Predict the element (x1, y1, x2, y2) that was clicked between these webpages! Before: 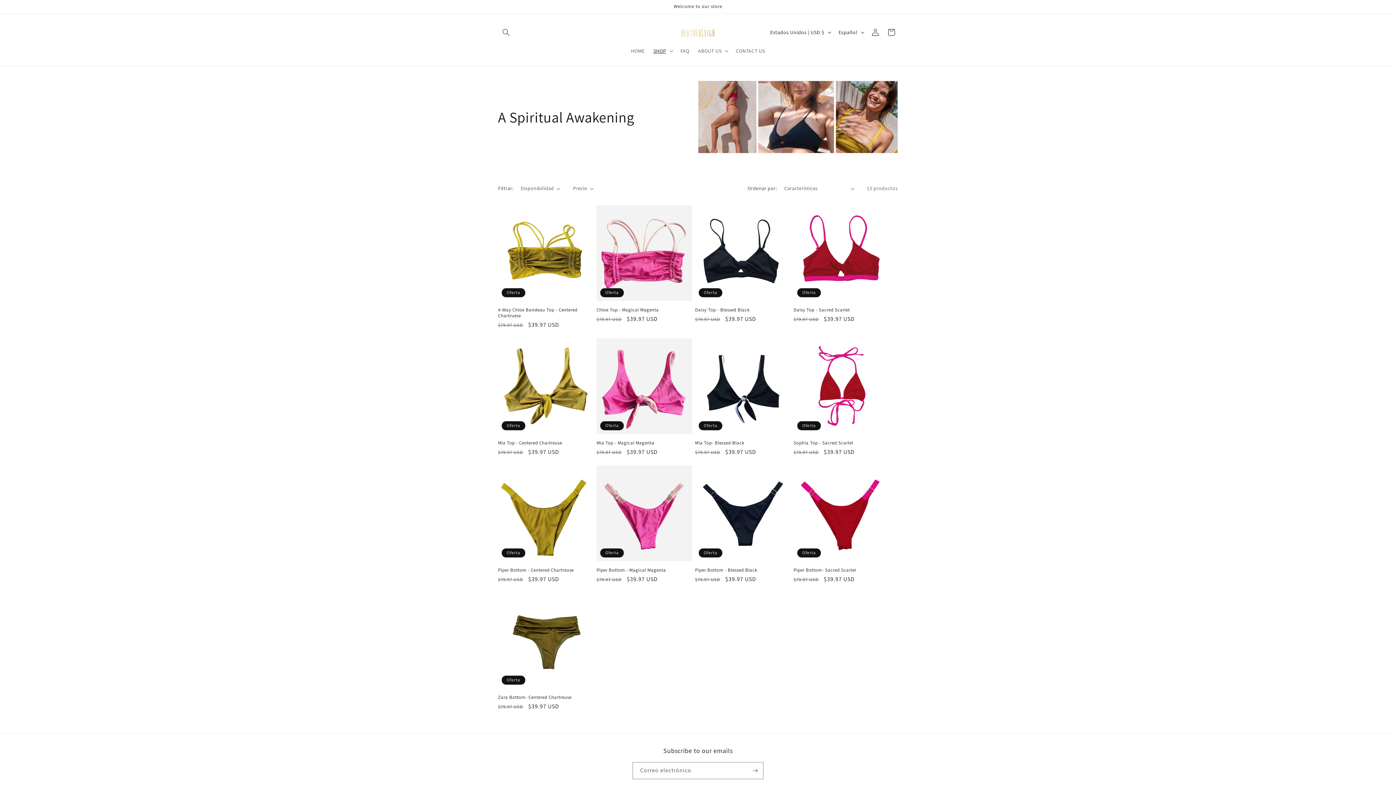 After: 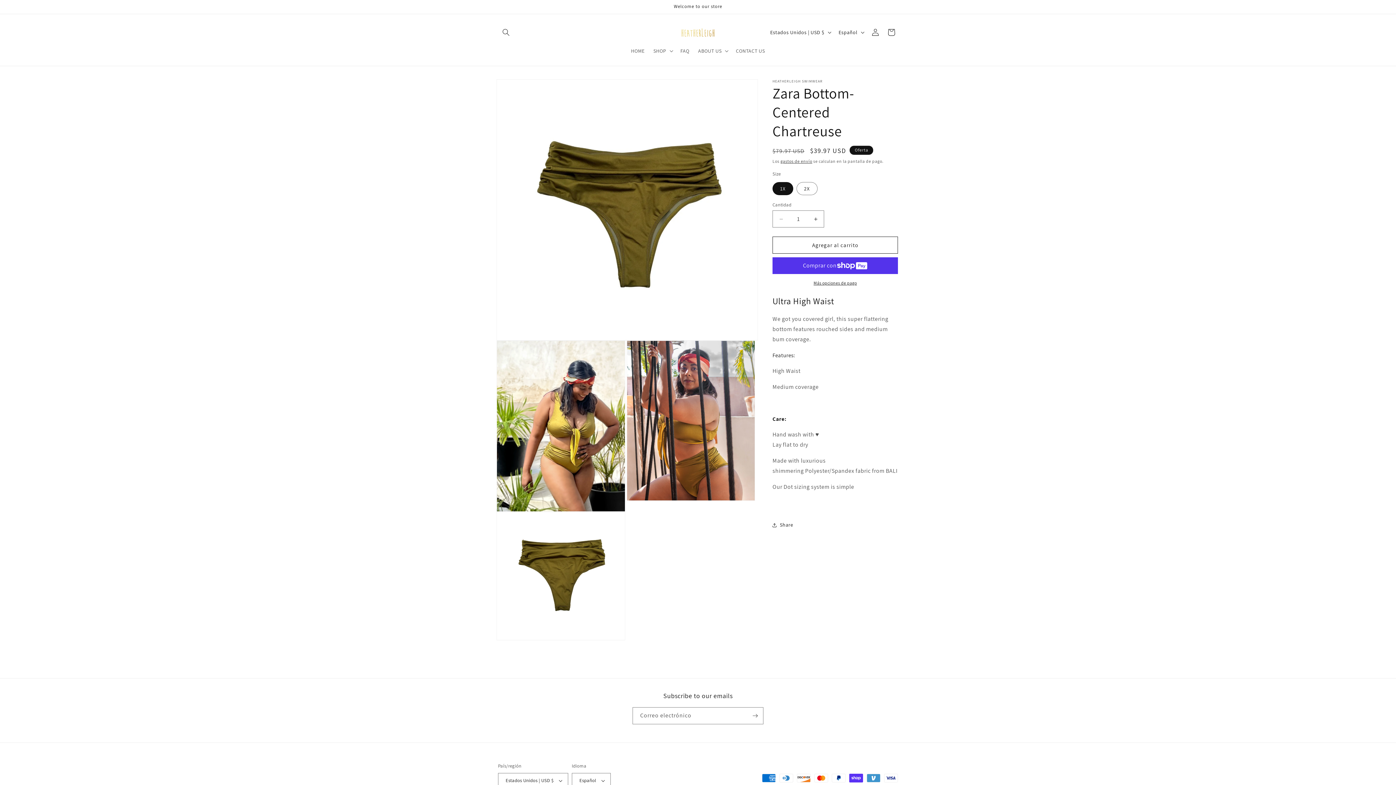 Action: bbox: (498, 694, 593, 700) label: Zara Bottom- Centered Chartreuse